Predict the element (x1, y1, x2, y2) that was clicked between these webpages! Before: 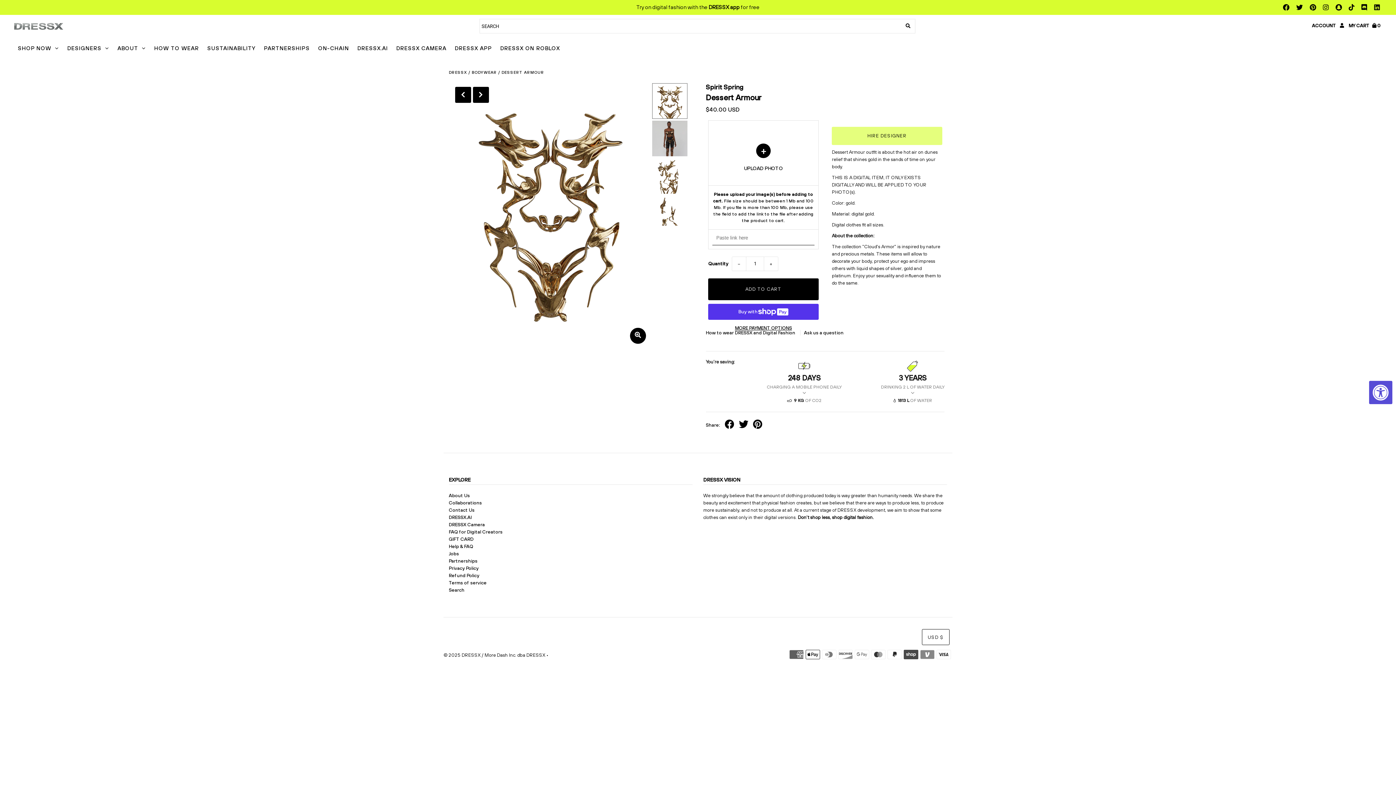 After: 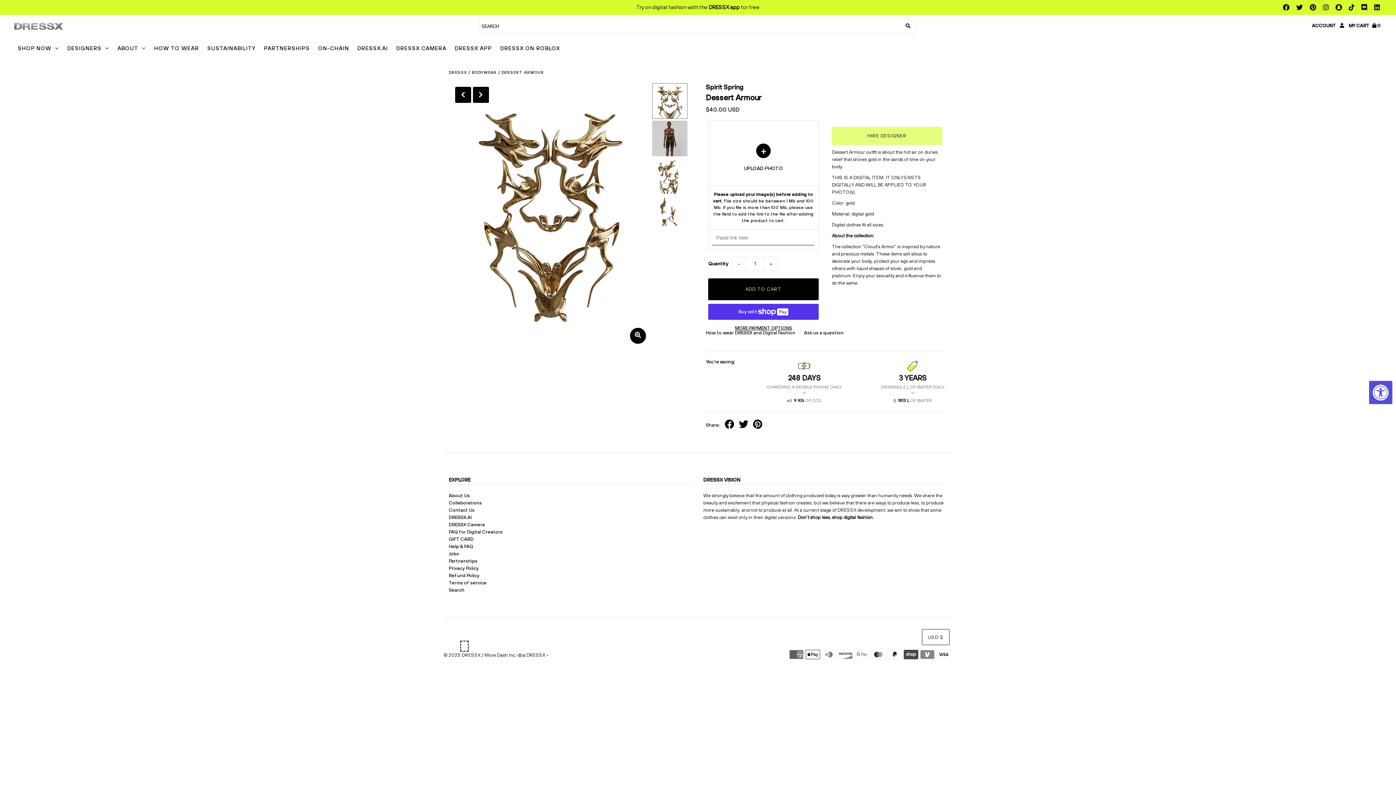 Action: bbox: (460, 640, 468, 651)